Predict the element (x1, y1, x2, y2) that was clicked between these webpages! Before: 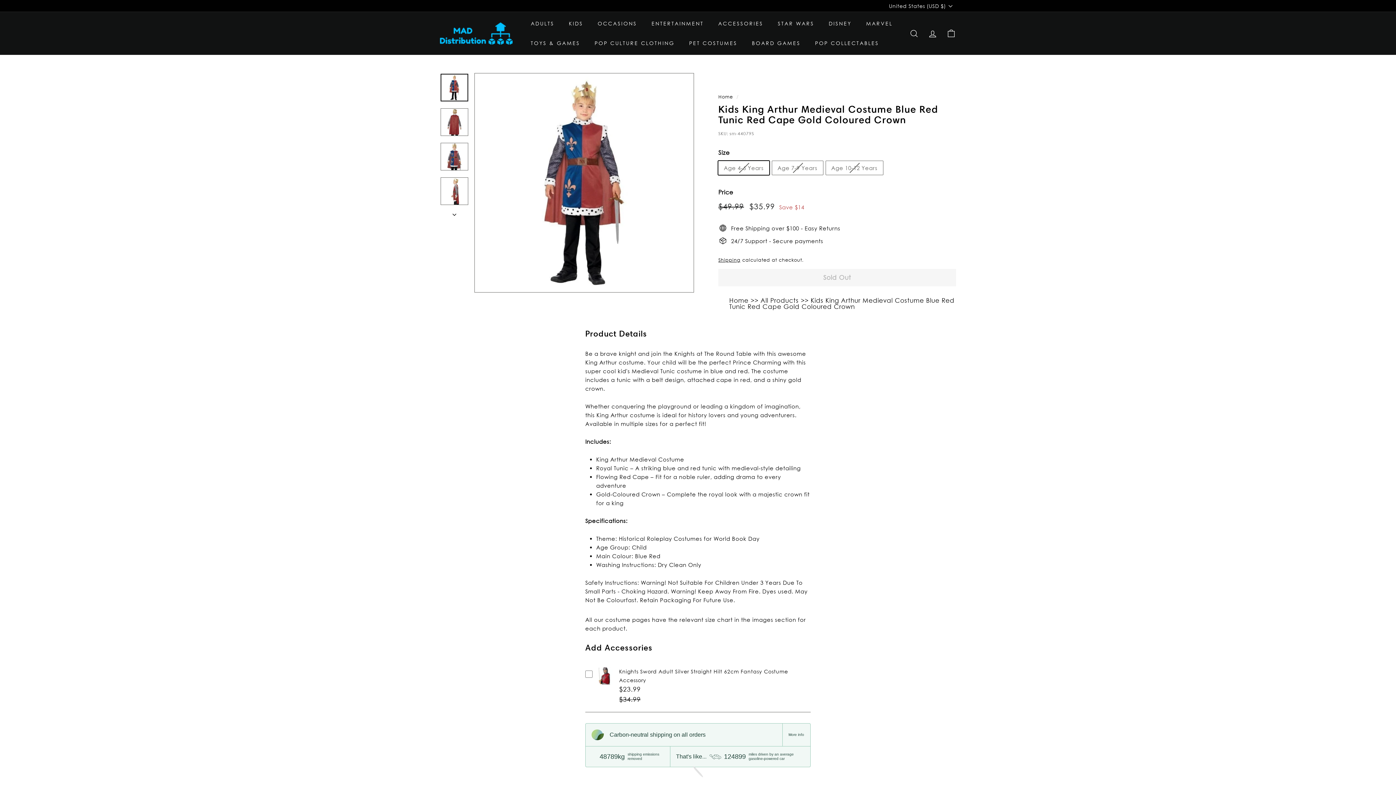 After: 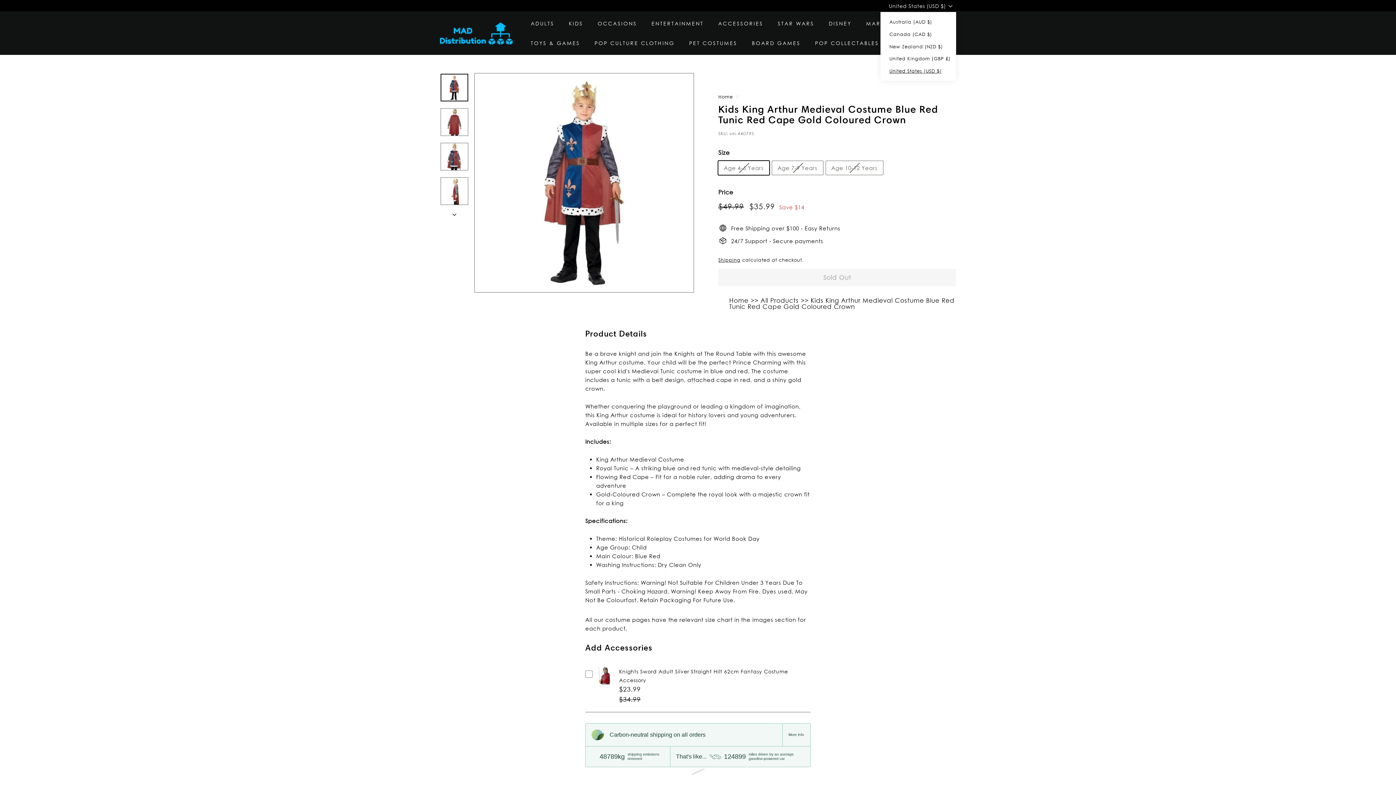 Action: label: United States (USD $) bbox: (885, 0, 956, 12)